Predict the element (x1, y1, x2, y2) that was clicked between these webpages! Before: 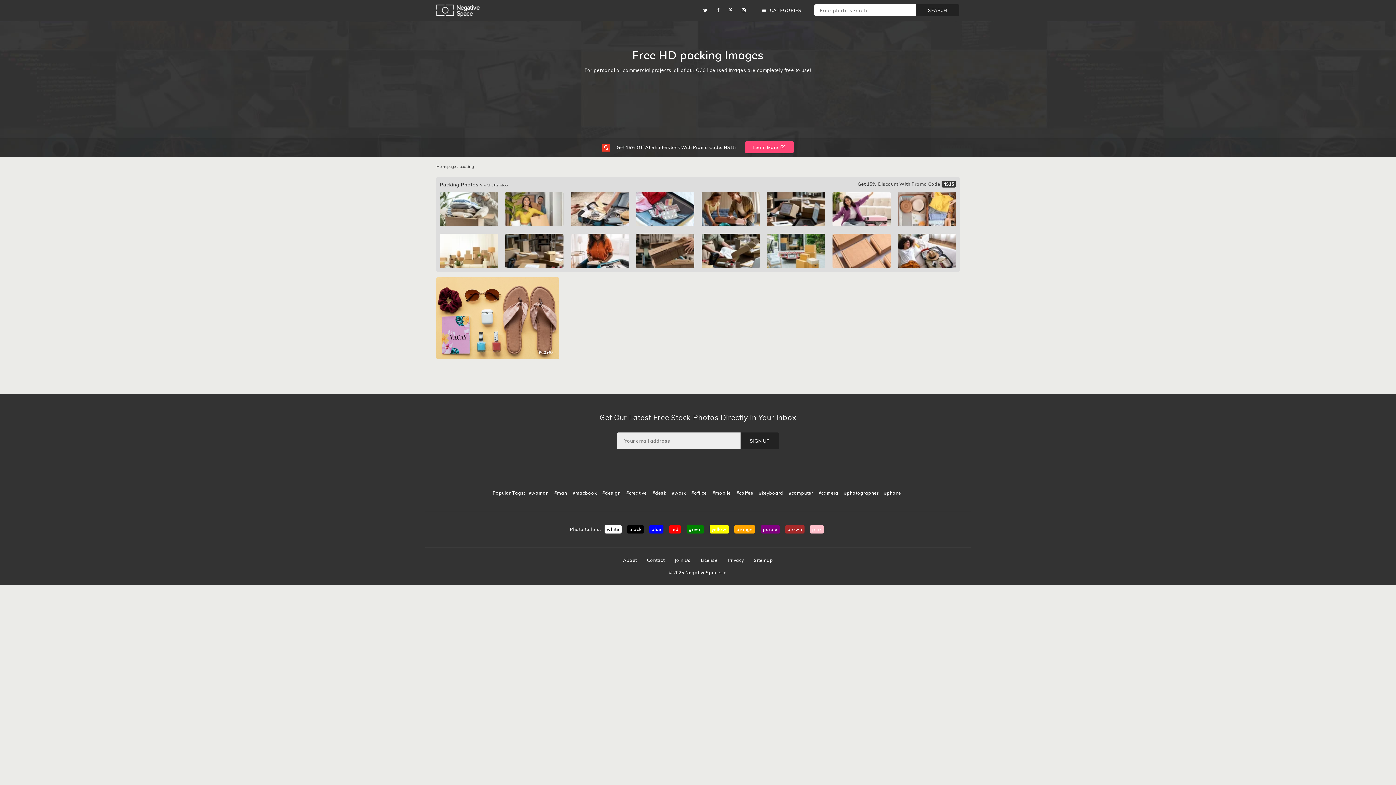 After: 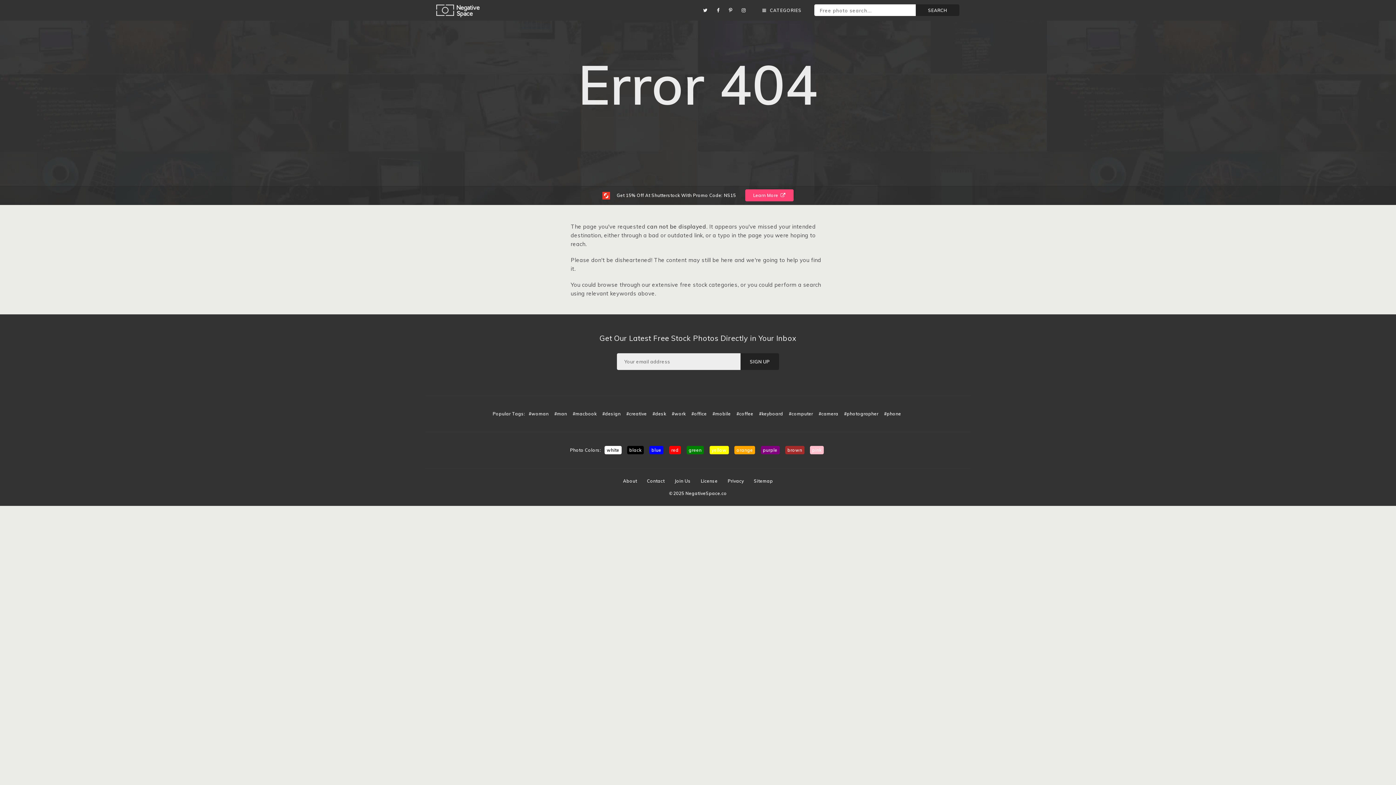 Action: label: Contact bbox: (647, 557, 664, 563)